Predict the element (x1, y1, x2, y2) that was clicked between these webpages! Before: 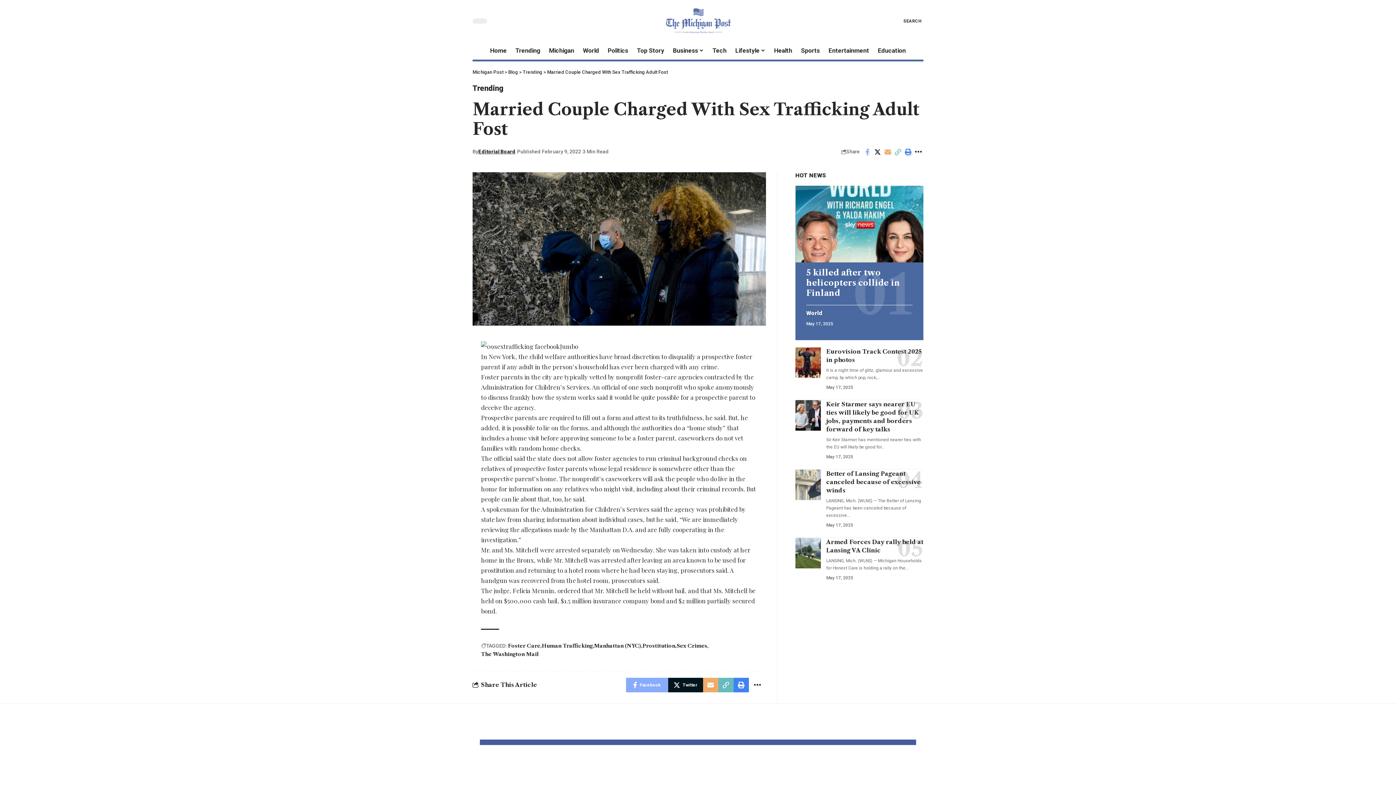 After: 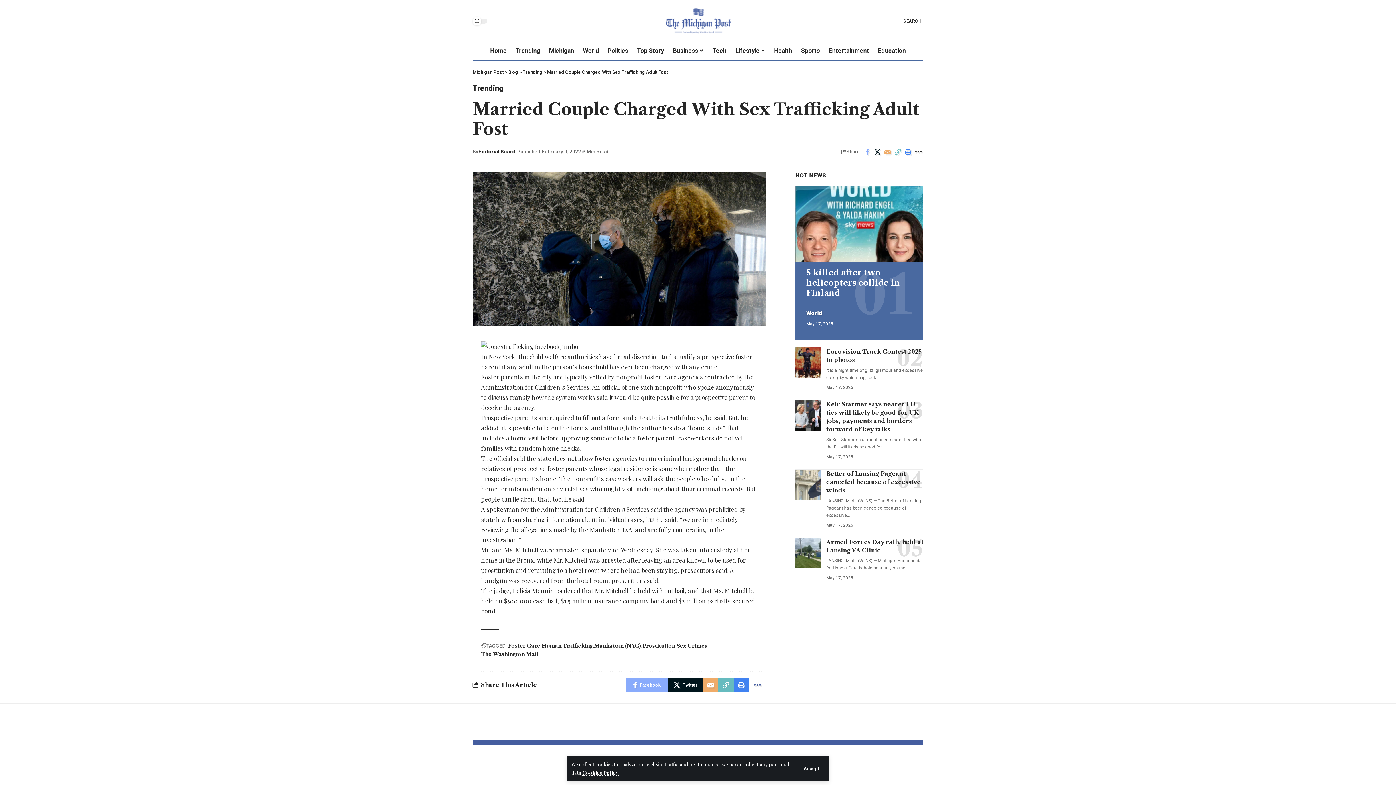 Action: bbox: (748, 678, 766, 692) label: More